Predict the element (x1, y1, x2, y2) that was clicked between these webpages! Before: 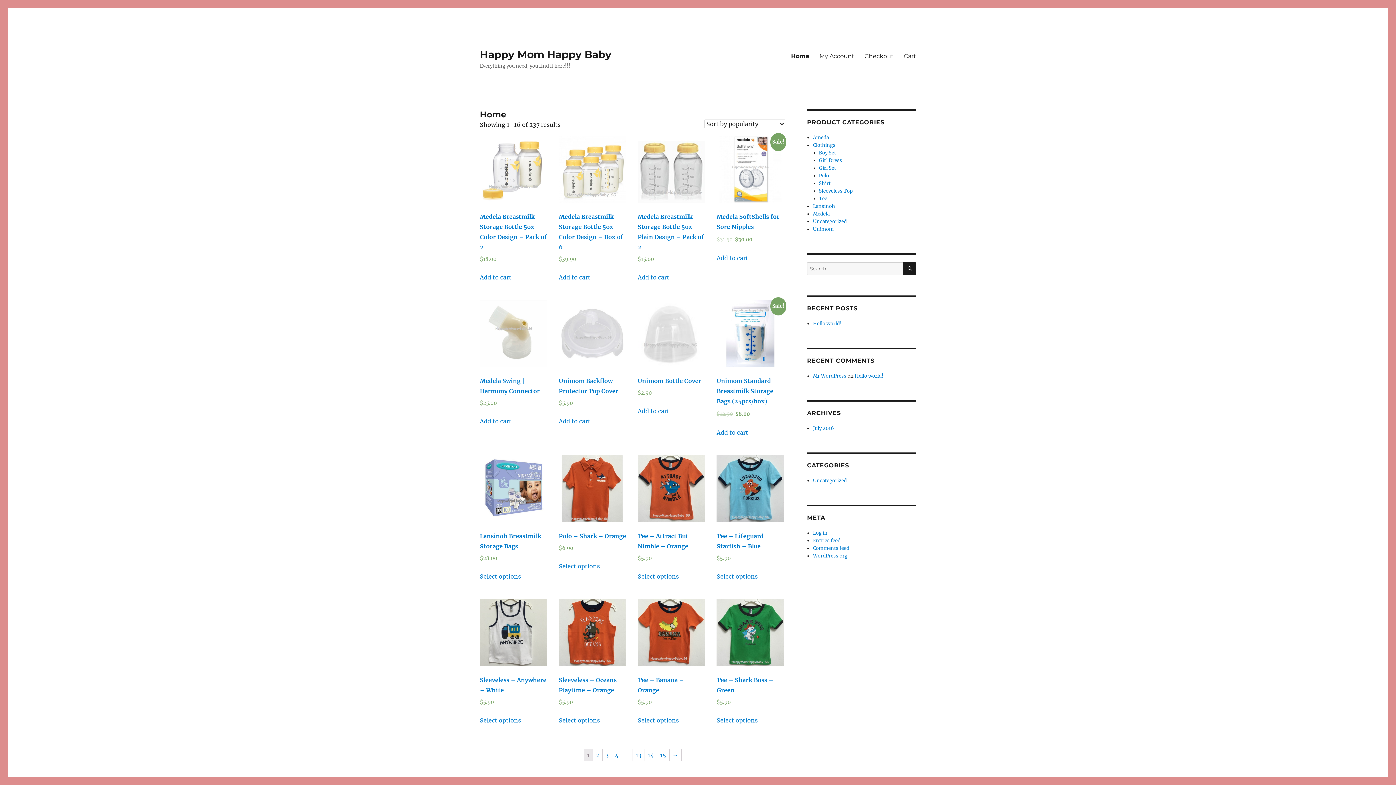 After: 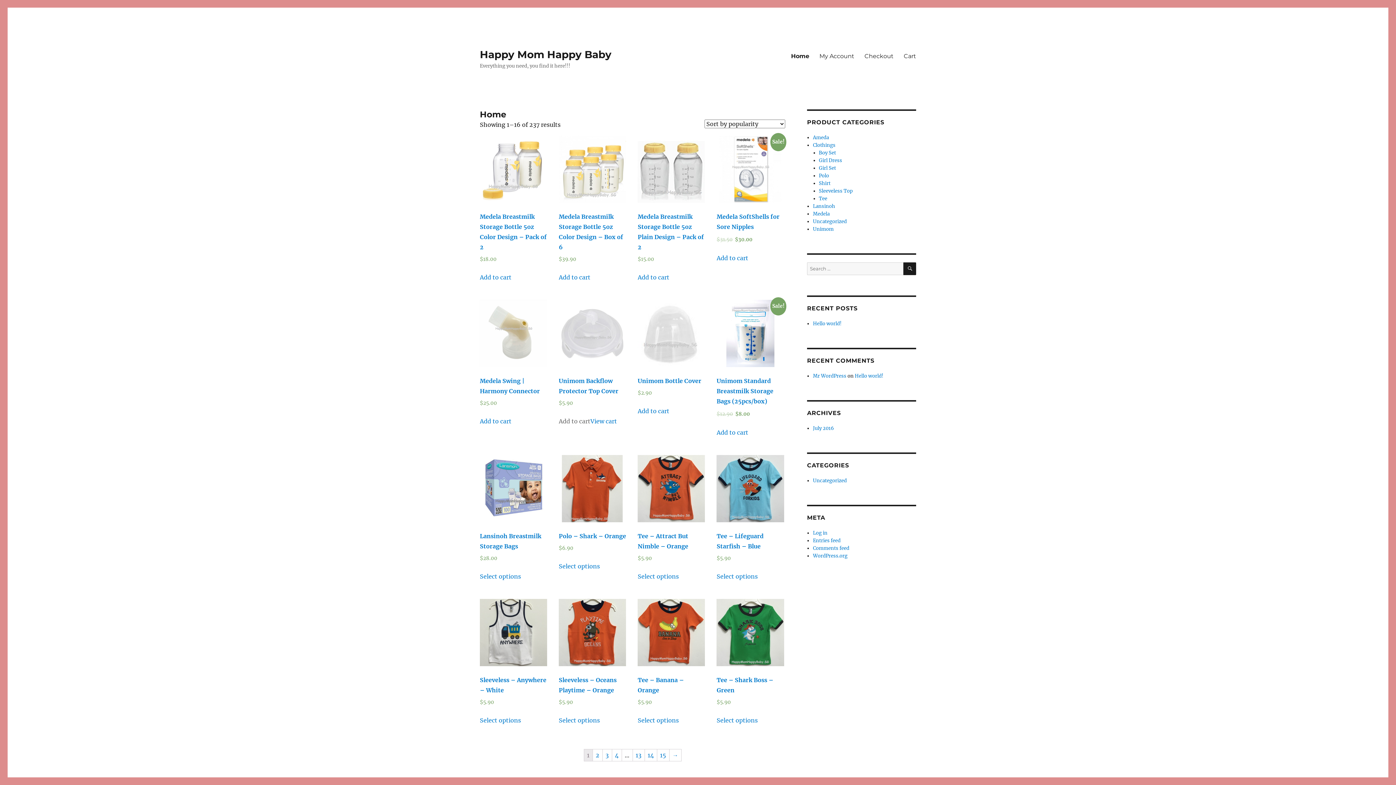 Action: label: Add “Unimom Backflow Protector Top Cover” to your cart bbox: (558, 416, 590, 426)